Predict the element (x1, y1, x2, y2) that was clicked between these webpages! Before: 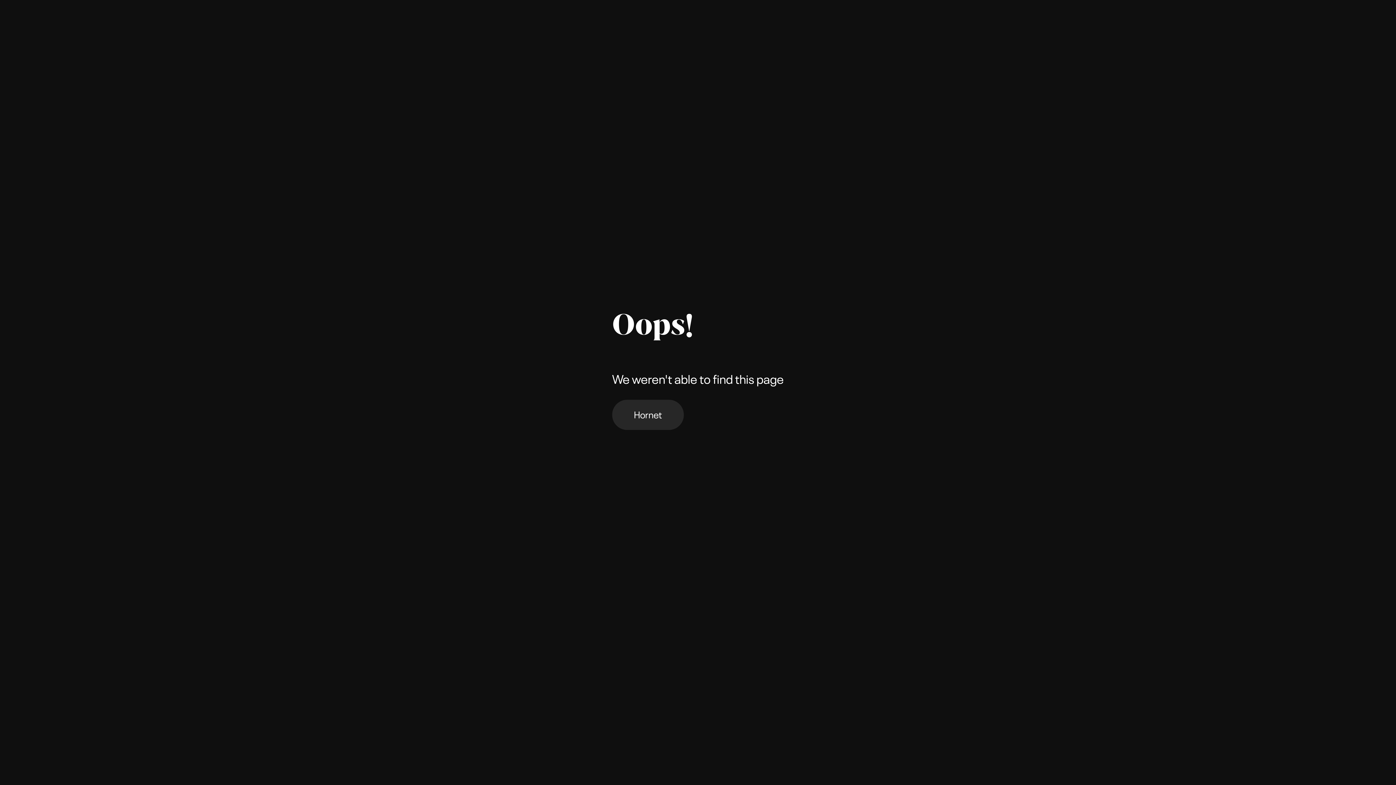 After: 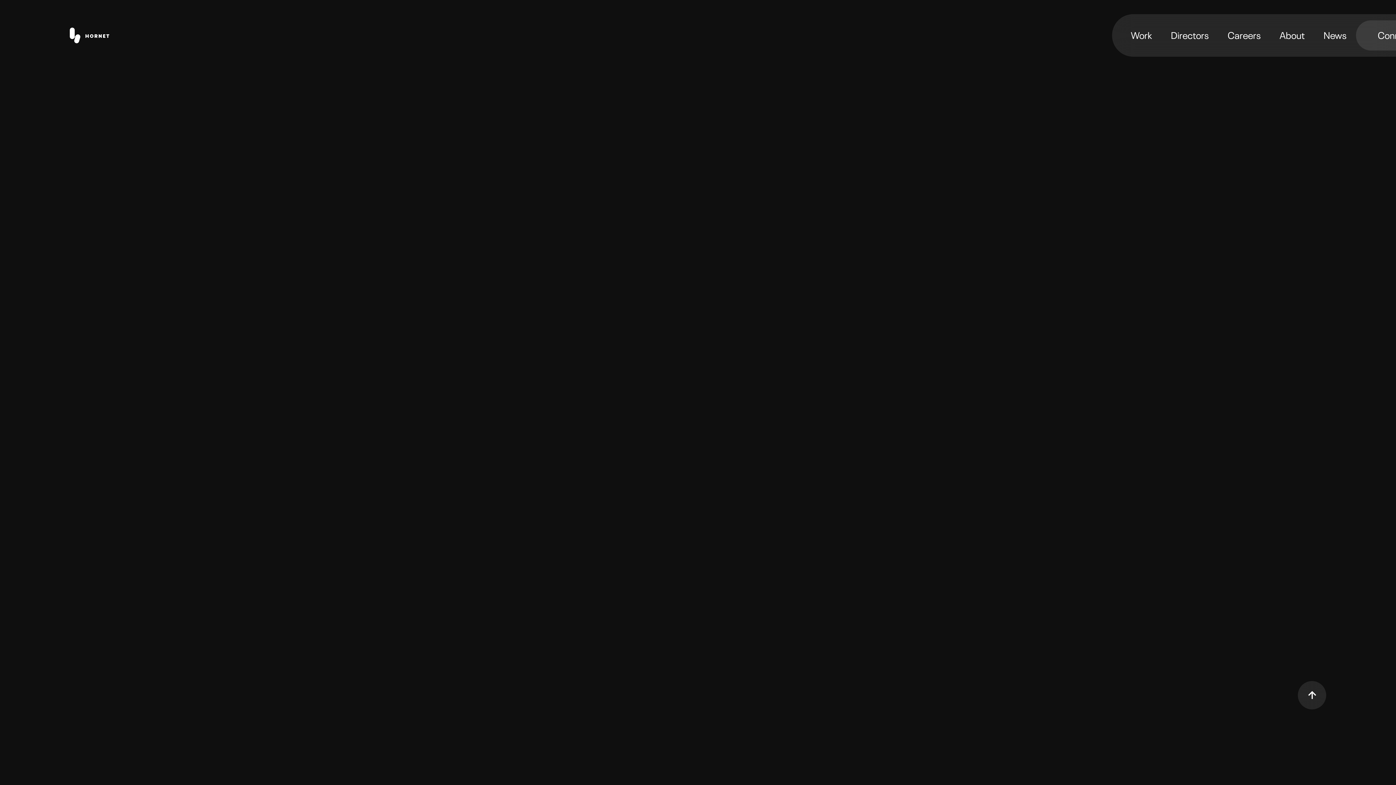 Action: label: Hornet bbox: (612, 399, 683, 430)